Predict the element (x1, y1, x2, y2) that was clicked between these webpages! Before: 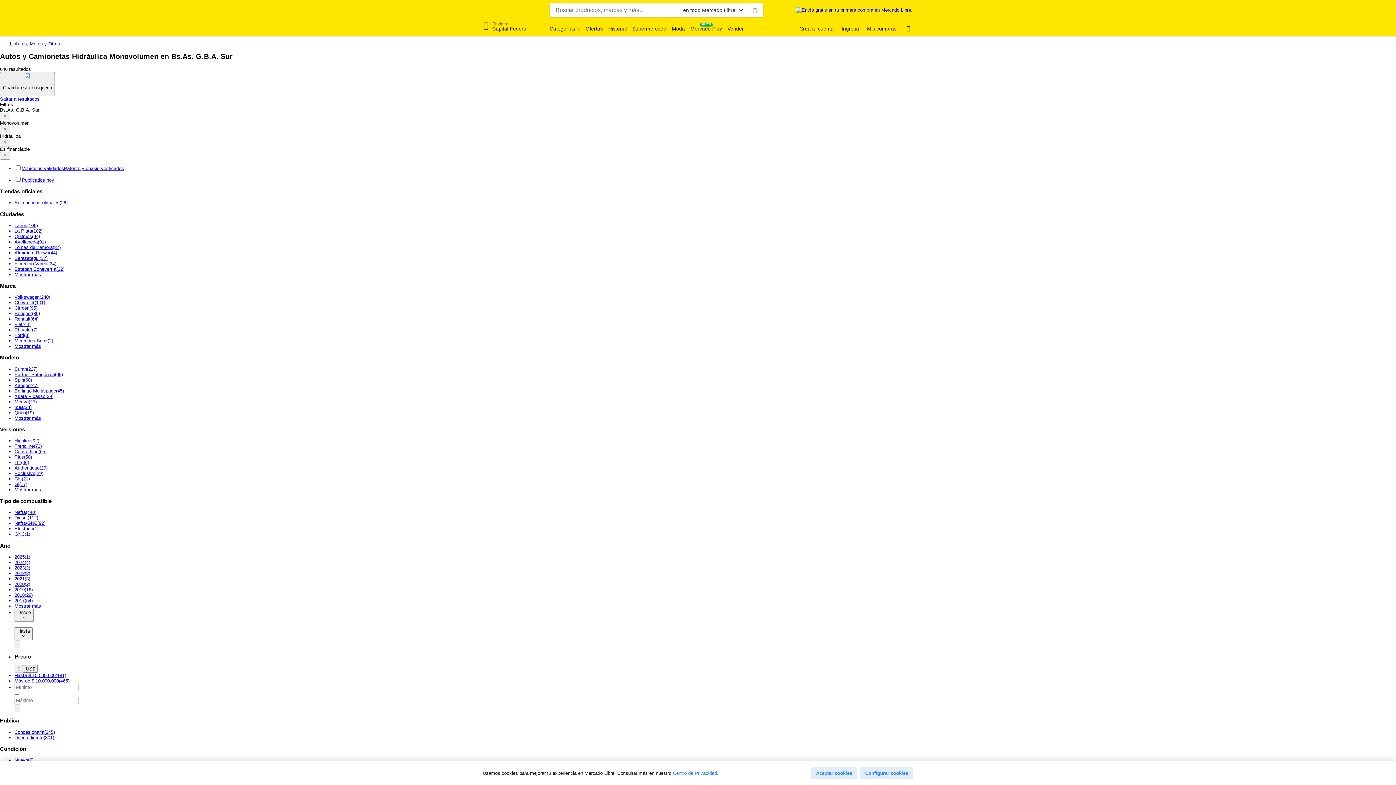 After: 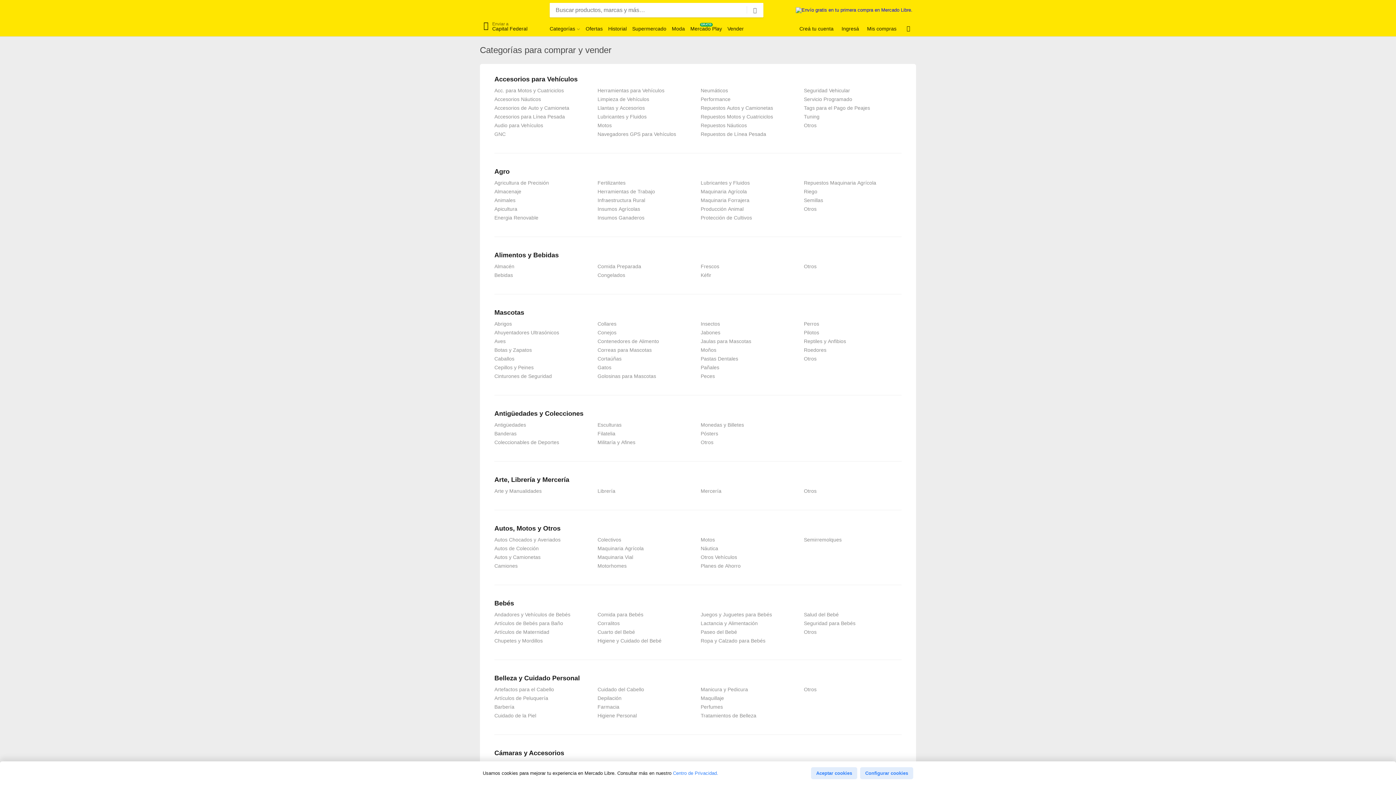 Action: bbox: (549, 25, 580, 32) label: Categorías